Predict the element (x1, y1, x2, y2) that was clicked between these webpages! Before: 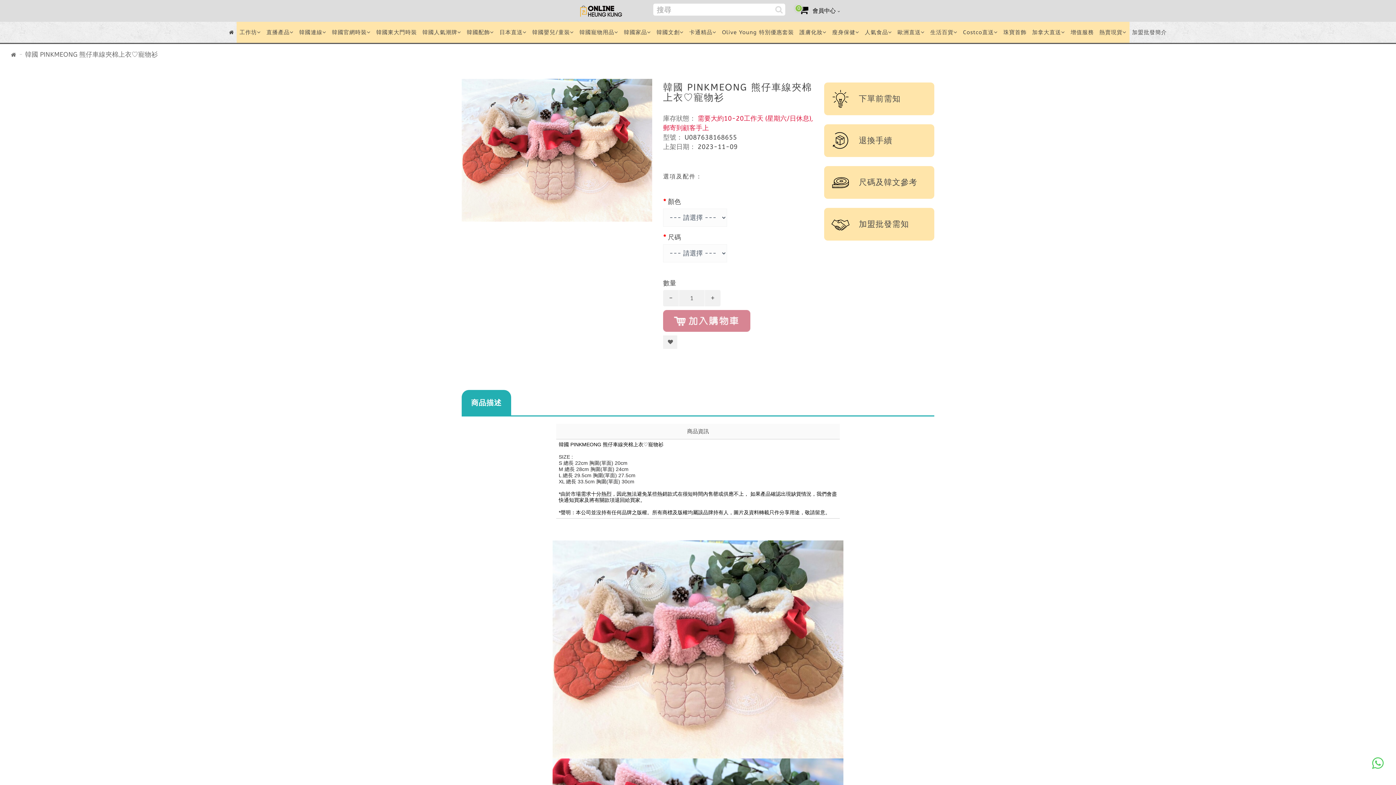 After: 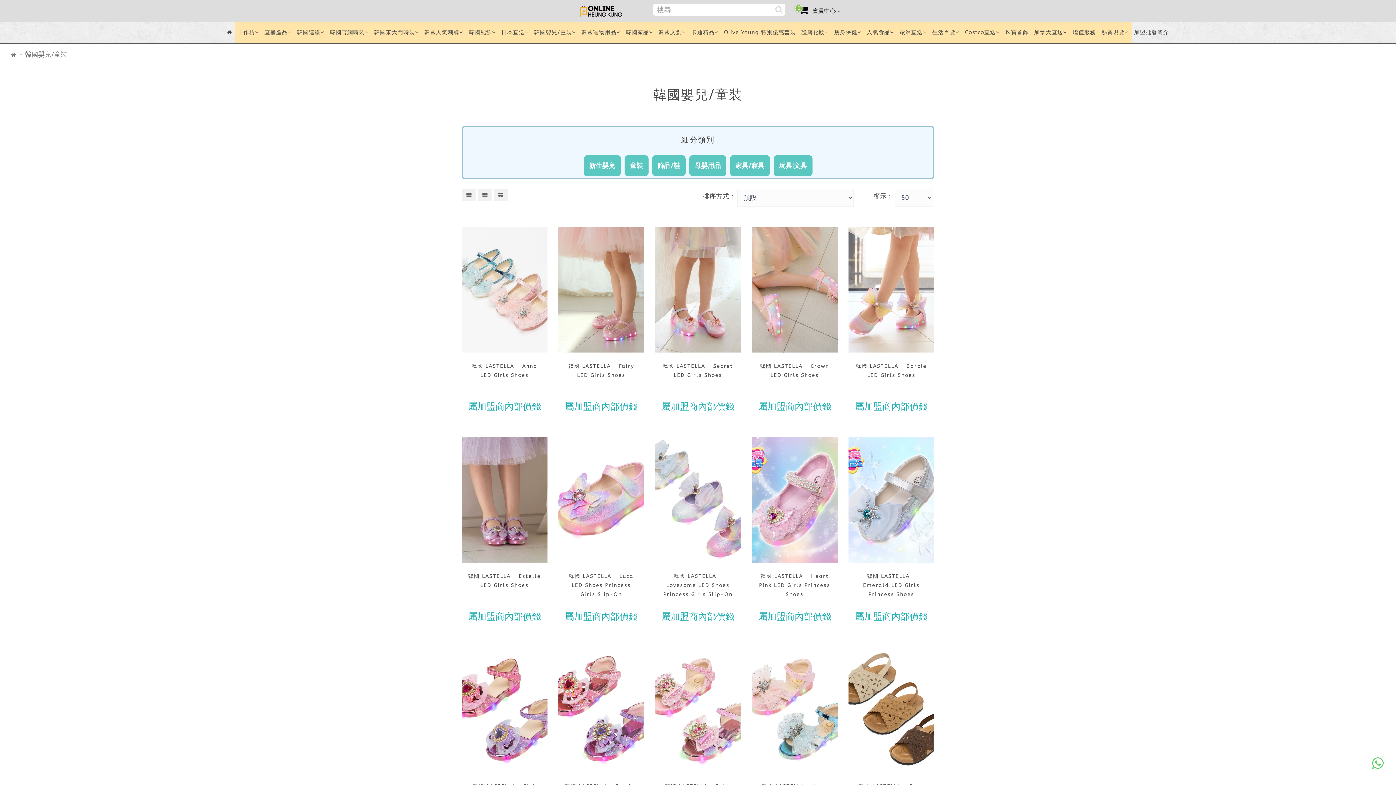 Action: label: 韓國嬰兒/童裝 bbox: (529, 21, 577, 42)